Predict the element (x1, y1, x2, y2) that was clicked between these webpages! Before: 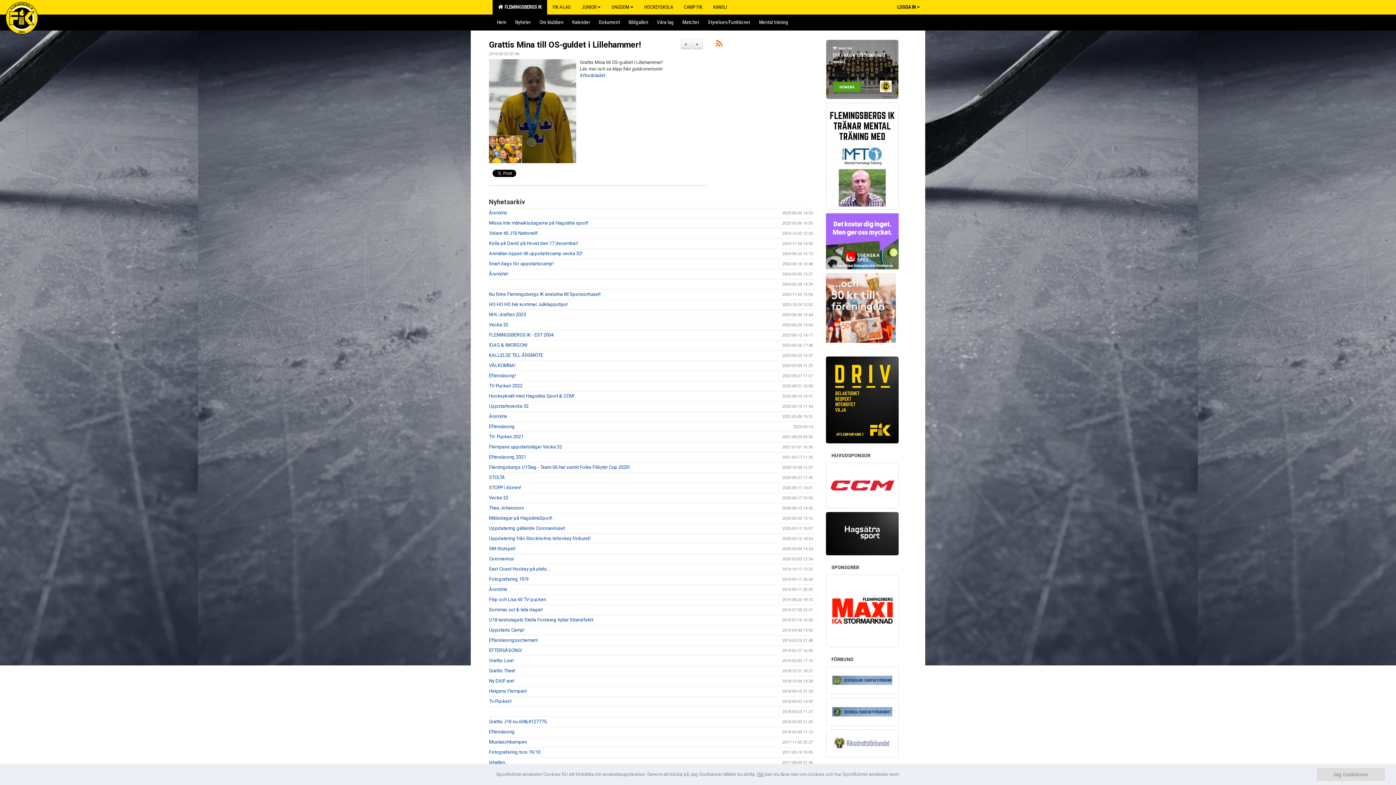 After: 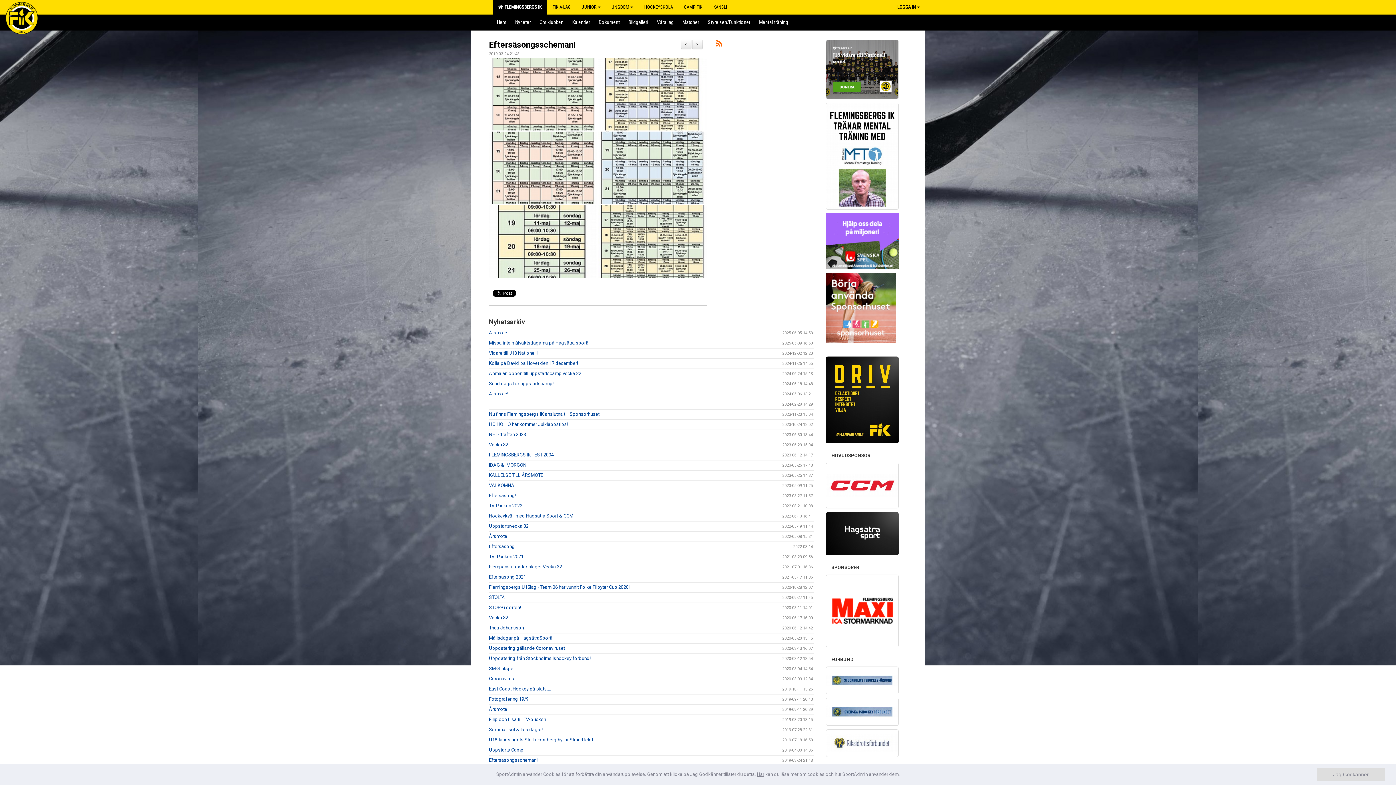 Action: label: Eftersäsongsscheman! bbox: (489, 637, 537, 643)